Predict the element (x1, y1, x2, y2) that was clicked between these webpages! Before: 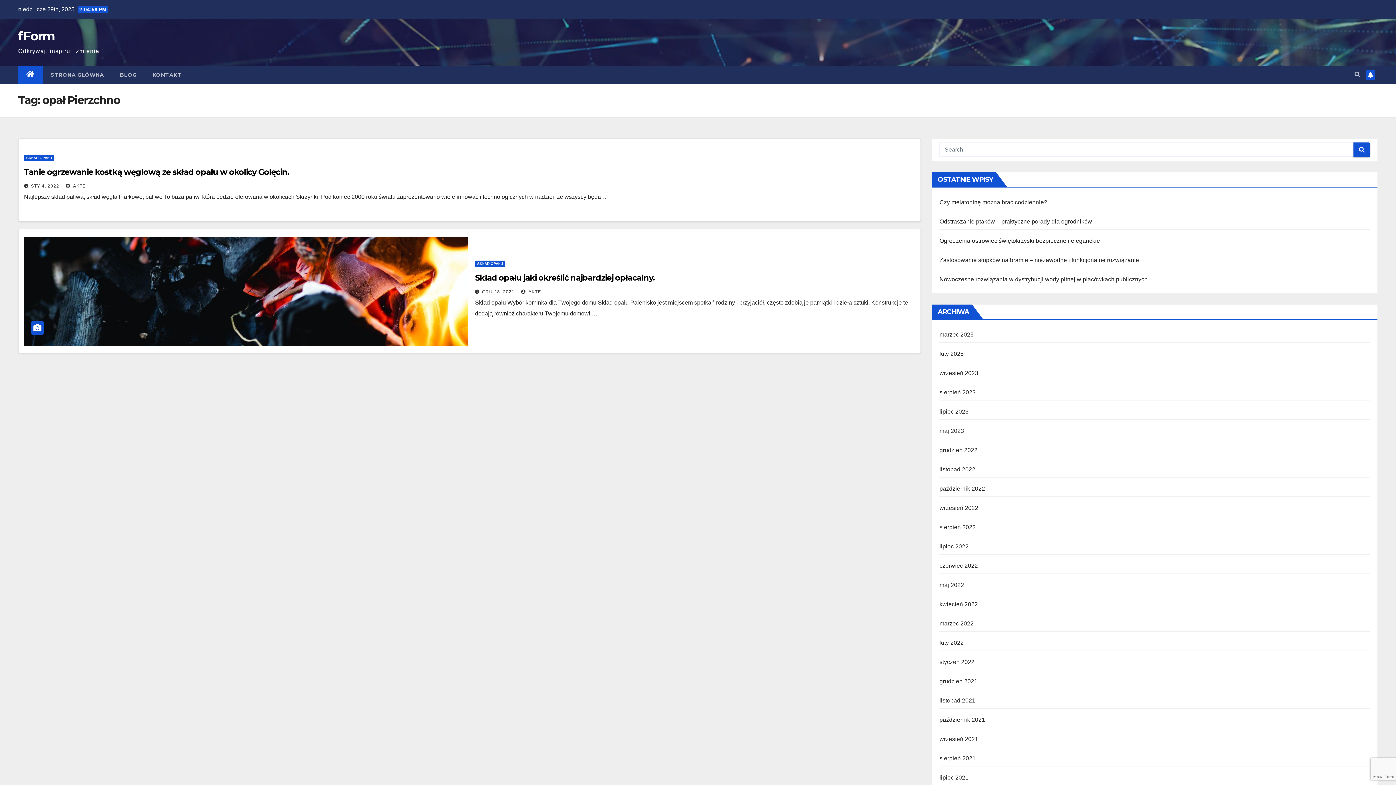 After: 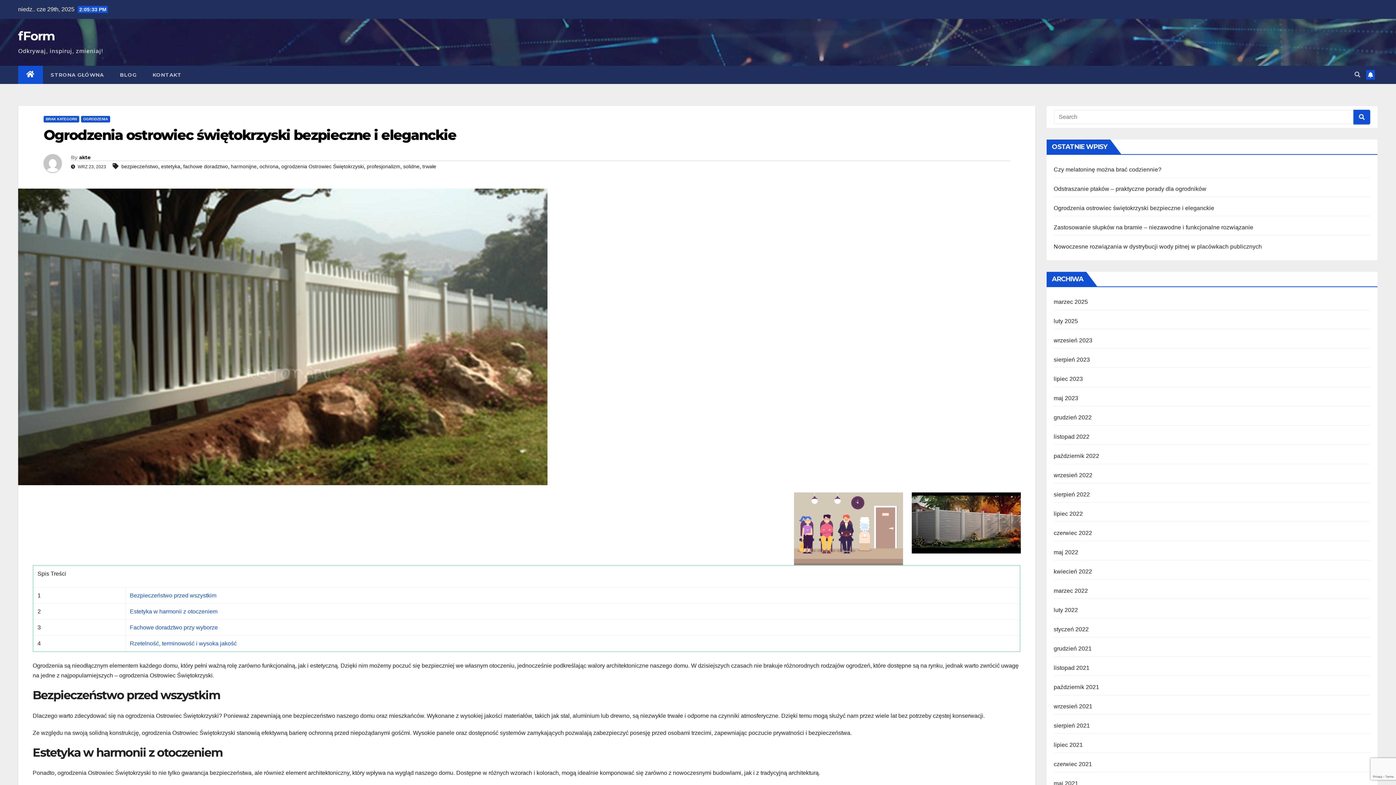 Action: bbox: (939, 237, 1100, 244) label: Ogrodzenia ostrowiec świętokrzyski bezpieczne i eleganckie